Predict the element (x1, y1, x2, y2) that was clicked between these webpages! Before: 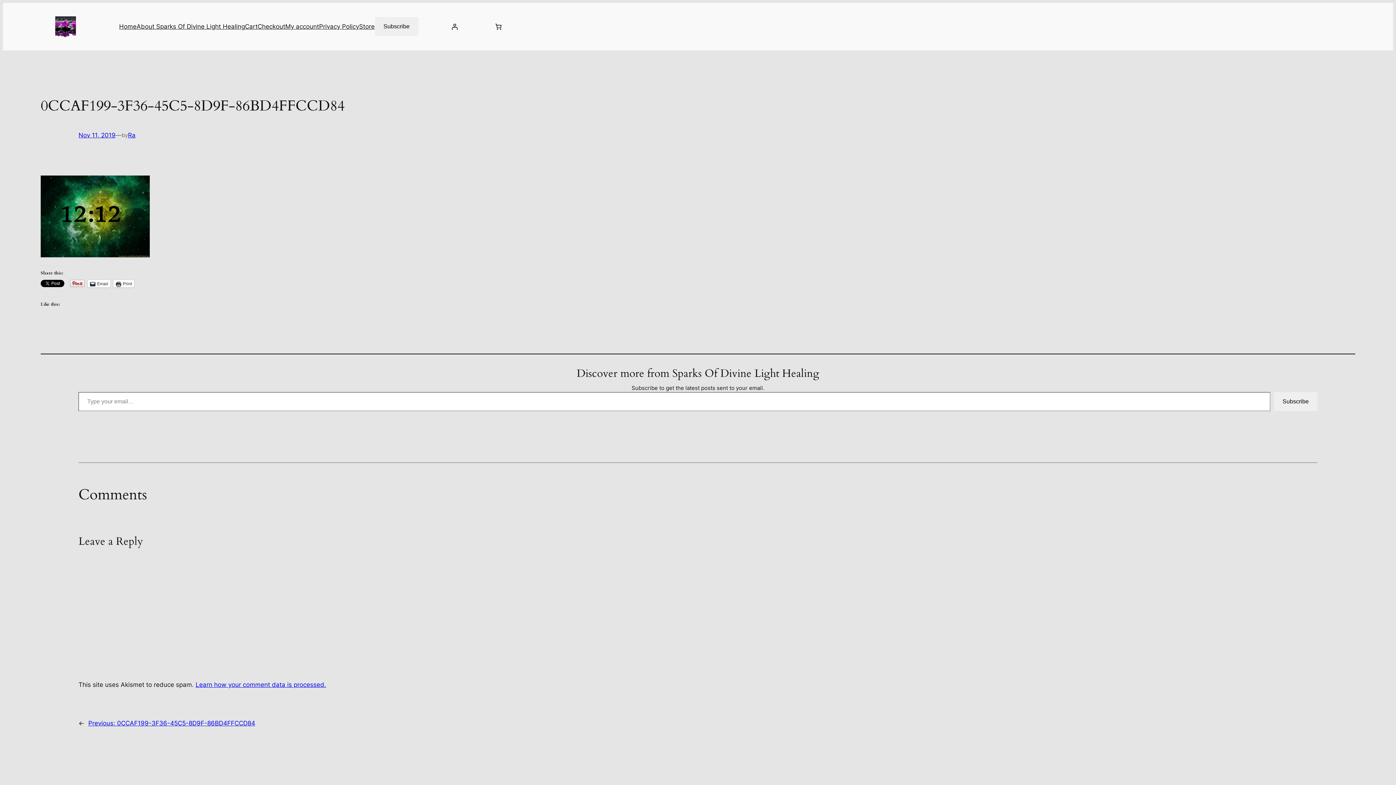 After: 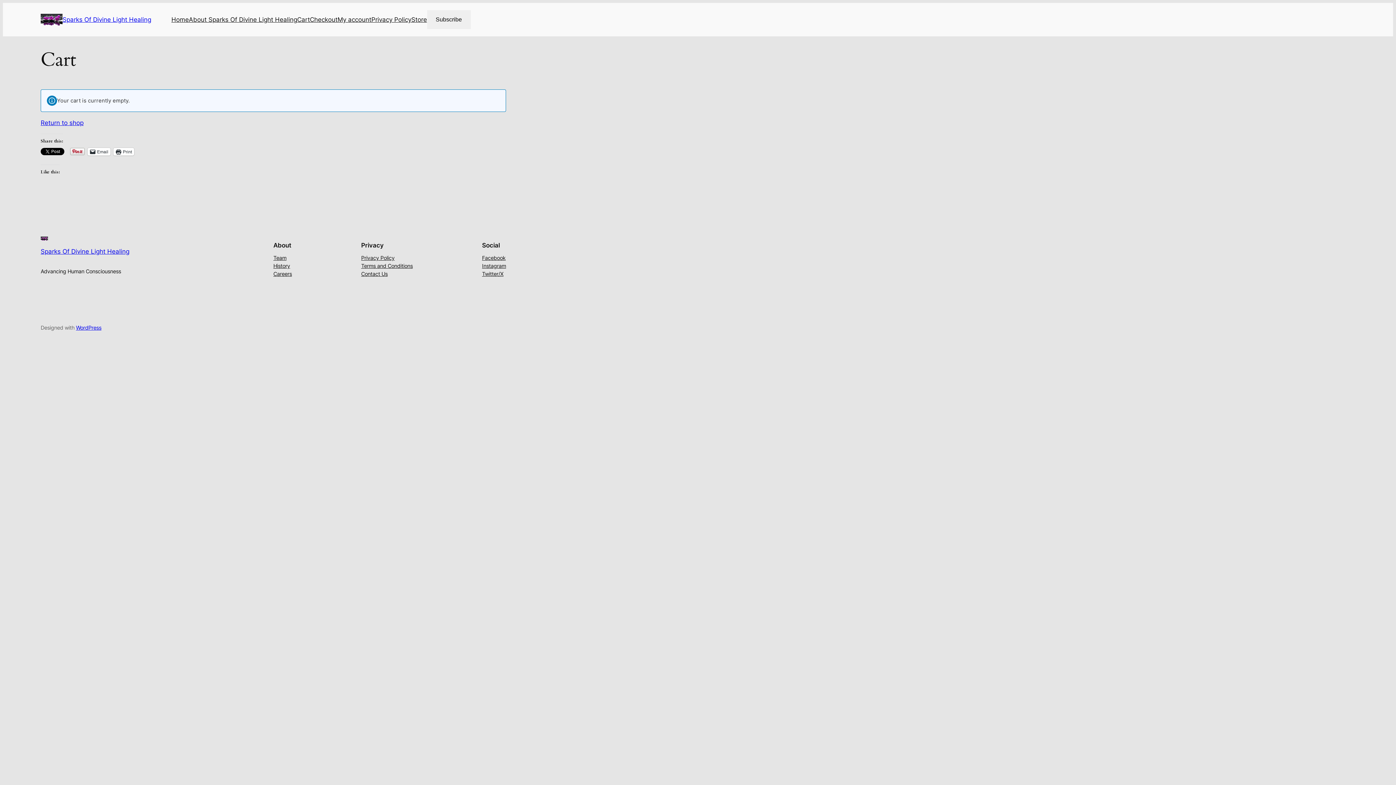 Action: bbox: (257, 21, 285, 31) label: Checkout